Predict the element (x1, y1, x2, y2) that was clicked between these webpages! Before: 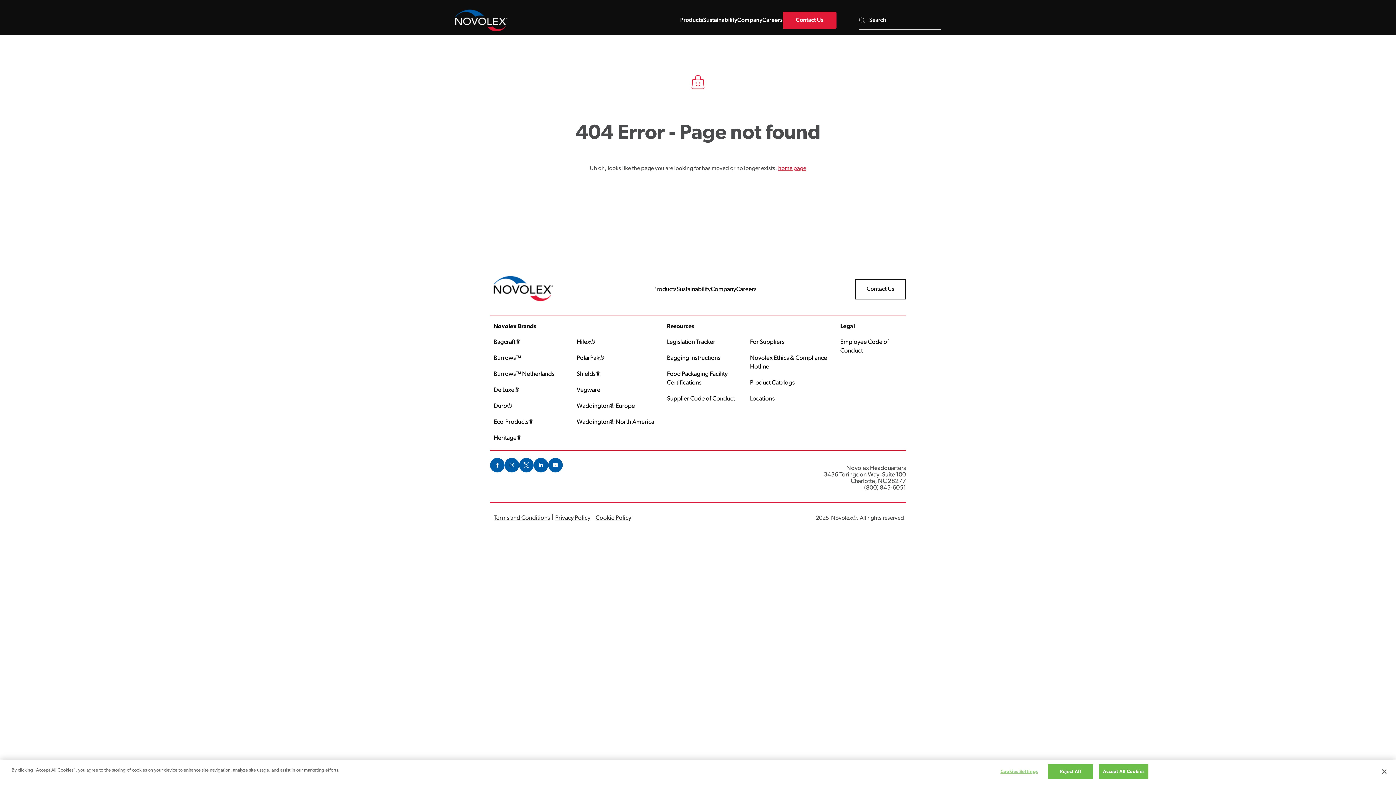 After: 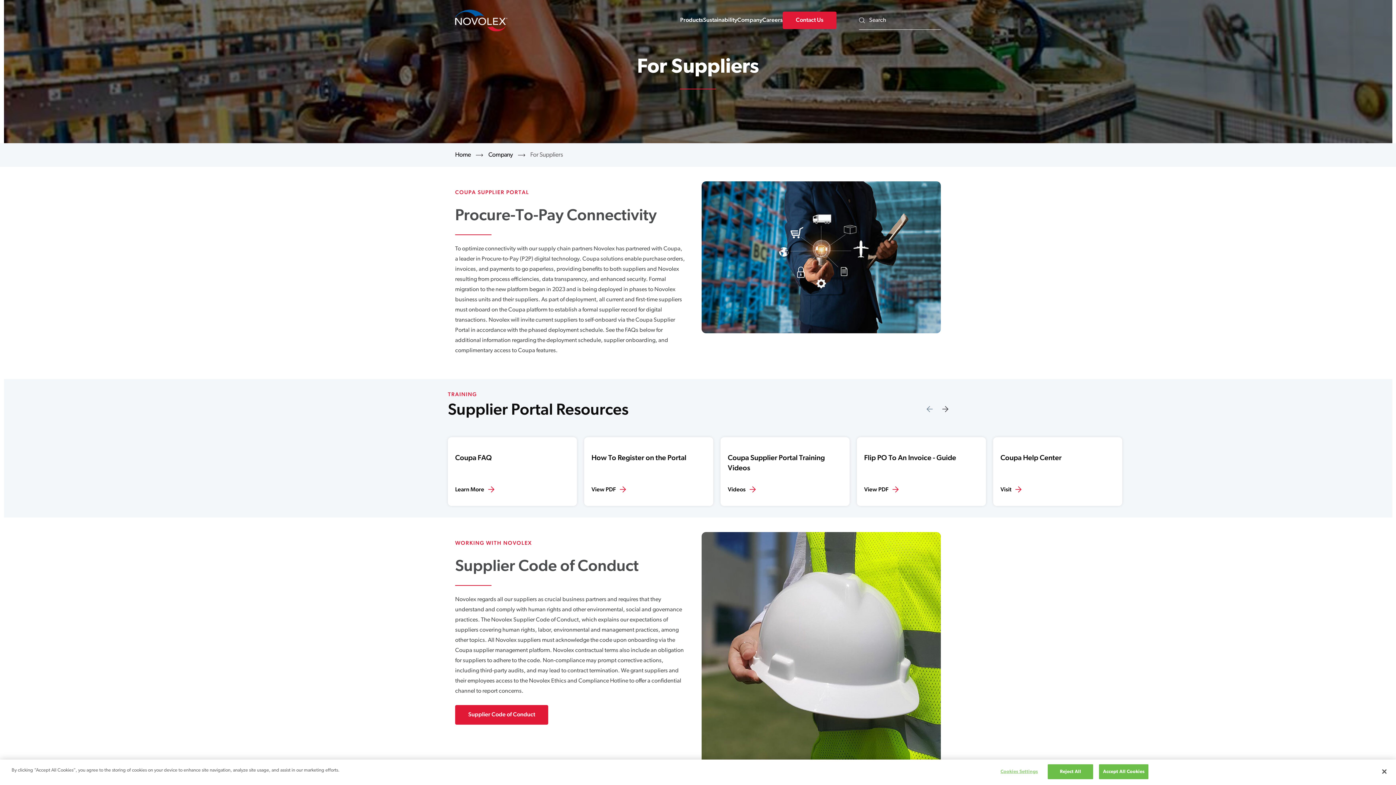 Action: bbox: (750, 339, 784, 345) label: For Suppliers